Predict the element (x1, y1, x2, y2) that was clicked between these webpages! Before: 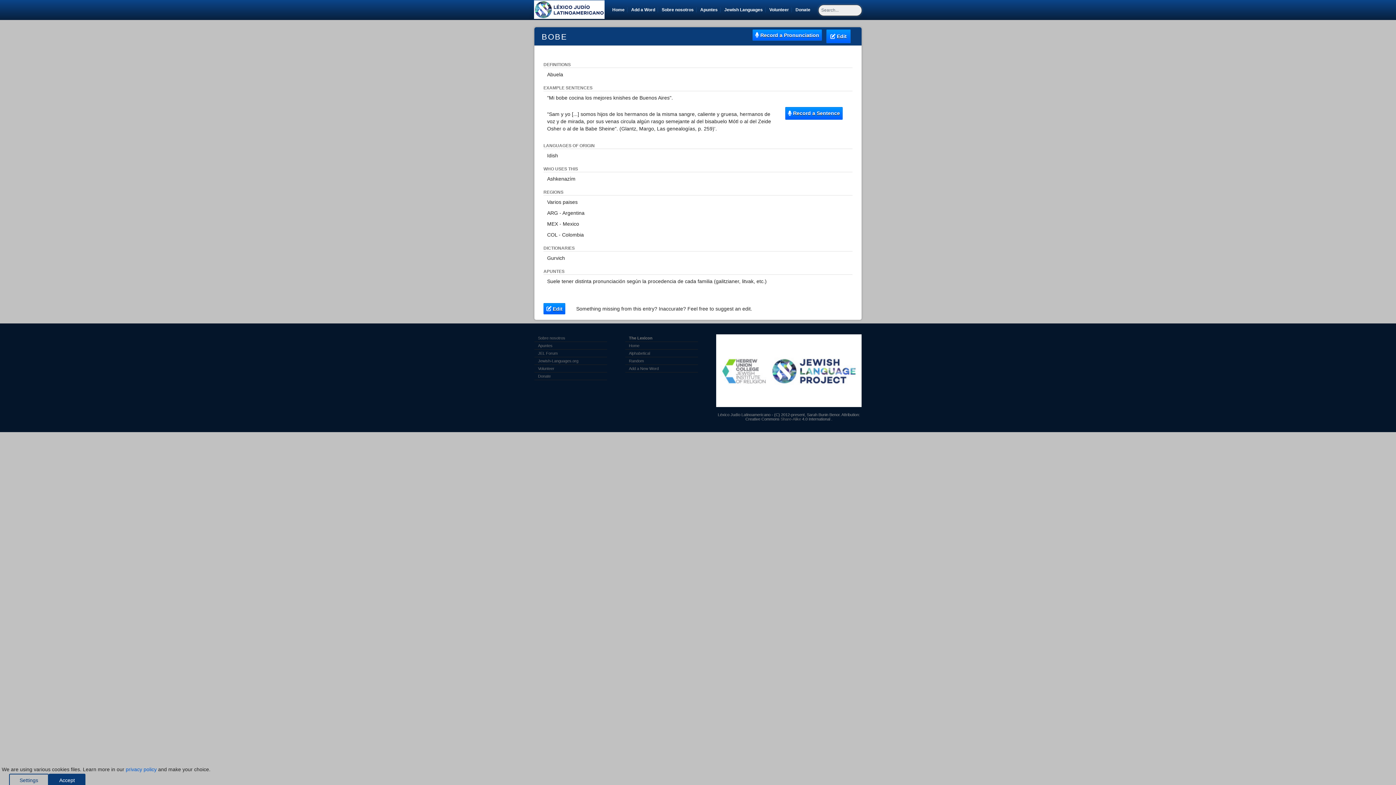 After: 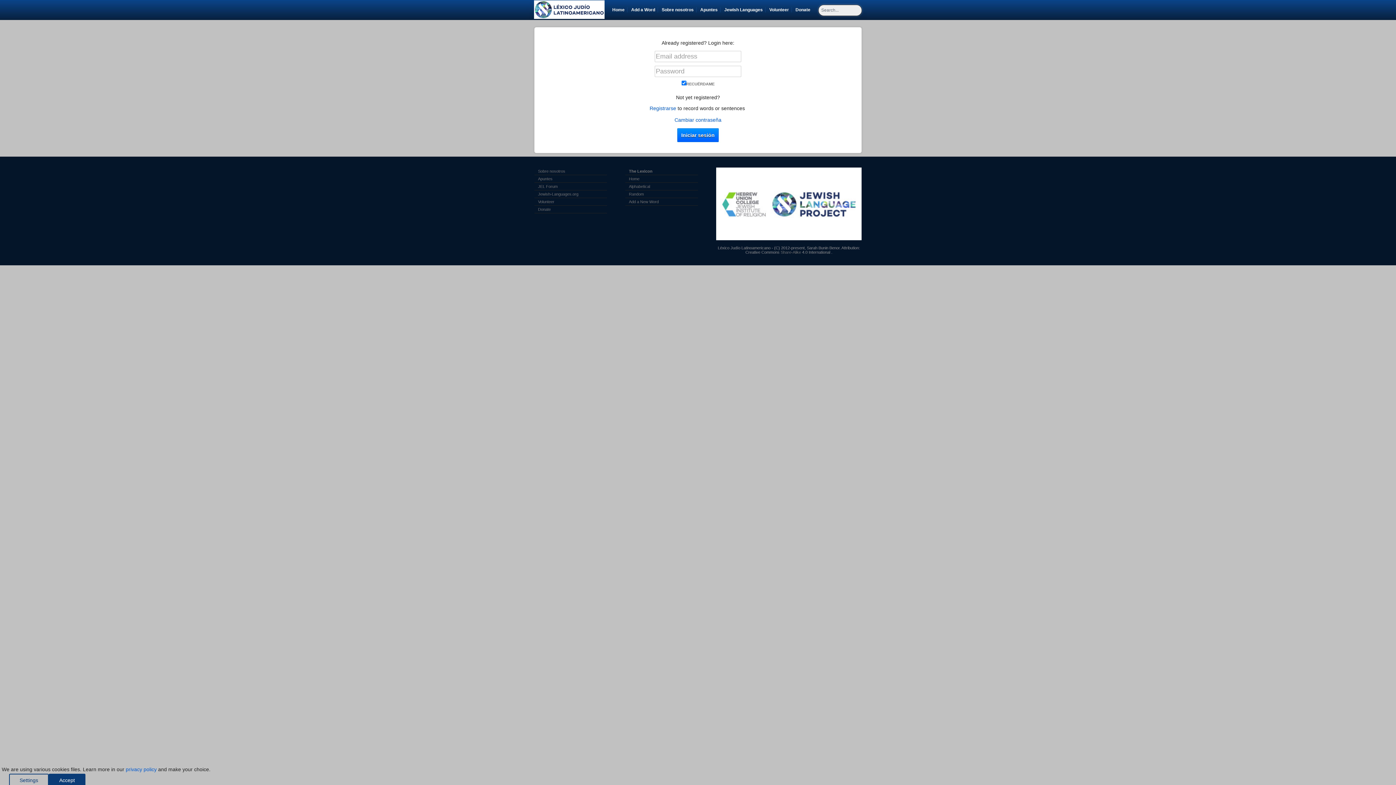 Action: label:  Record a Pronunciation bbox: (752, 29, 822, 40)